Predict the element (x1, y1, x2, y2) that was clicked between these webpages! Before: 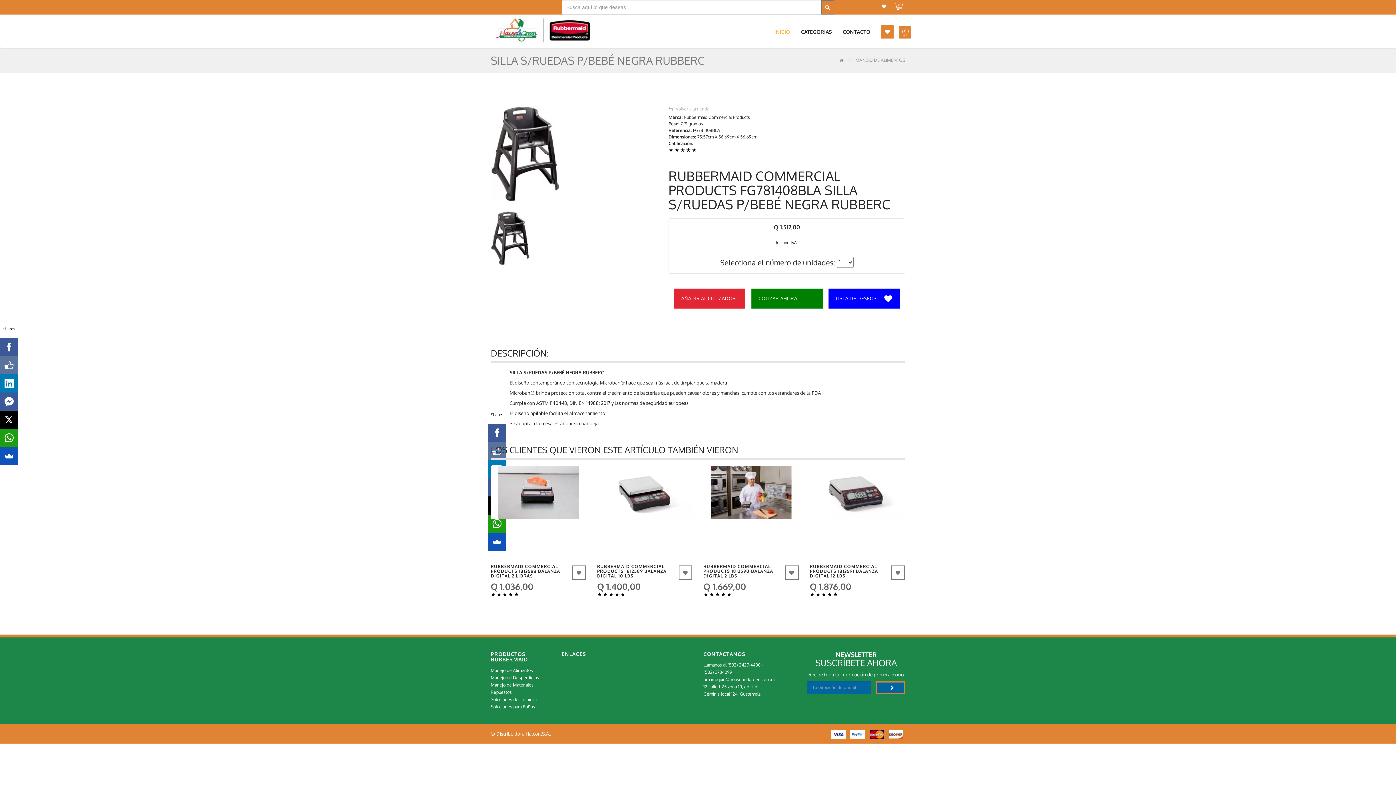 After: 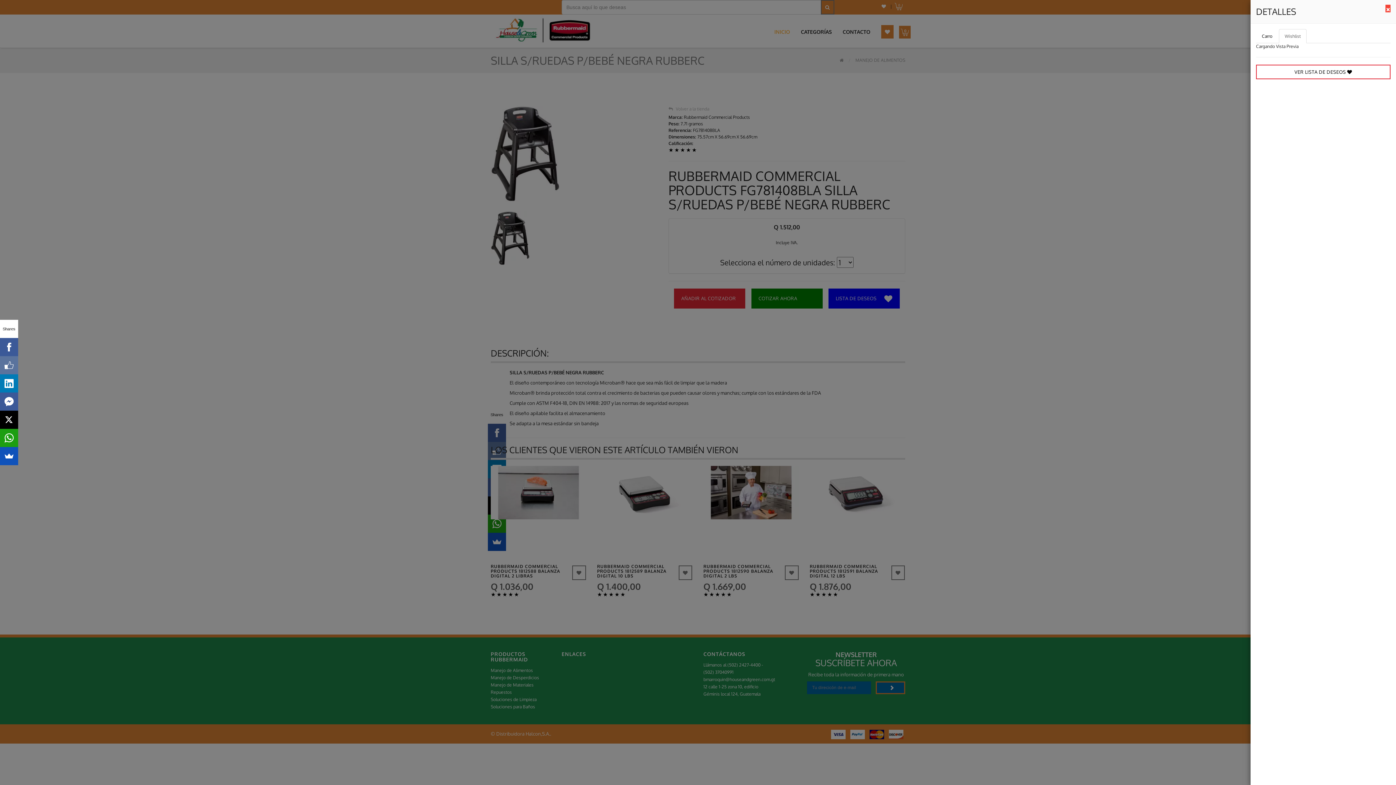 Action: bbox: (877, 3, 890, 9)